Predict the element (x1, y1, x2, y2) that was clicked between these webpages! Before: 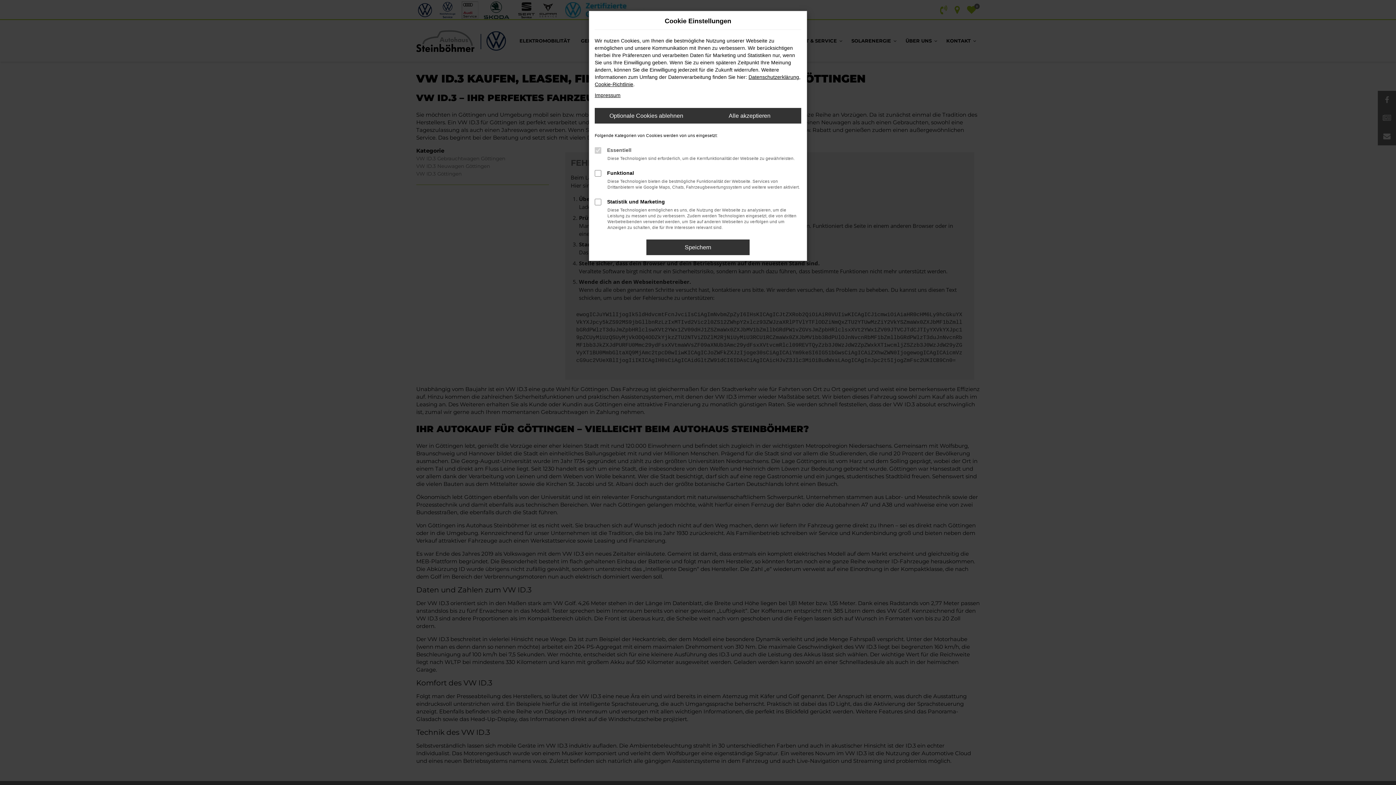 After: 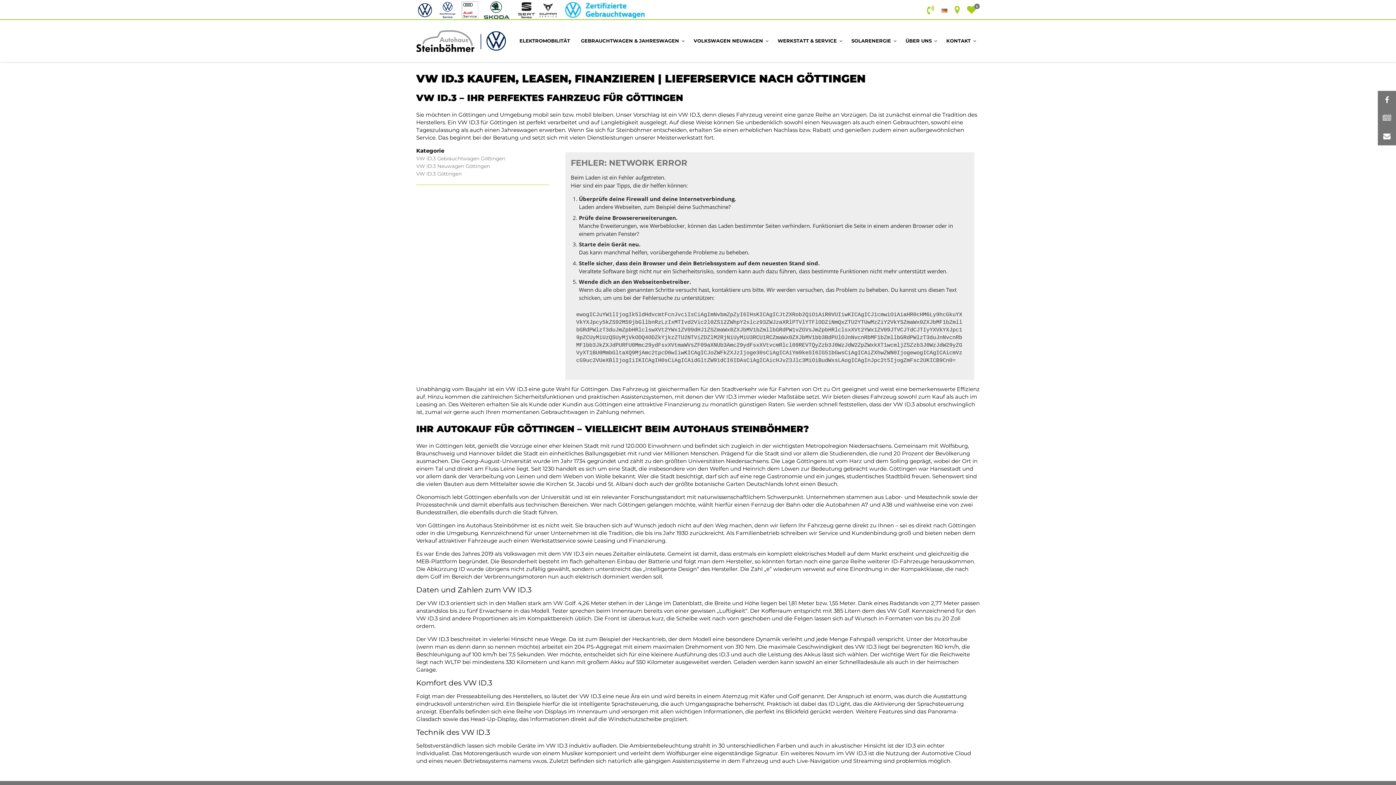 Action: label: Alle akzeptieren bbox: (698, 108, 801, 123)